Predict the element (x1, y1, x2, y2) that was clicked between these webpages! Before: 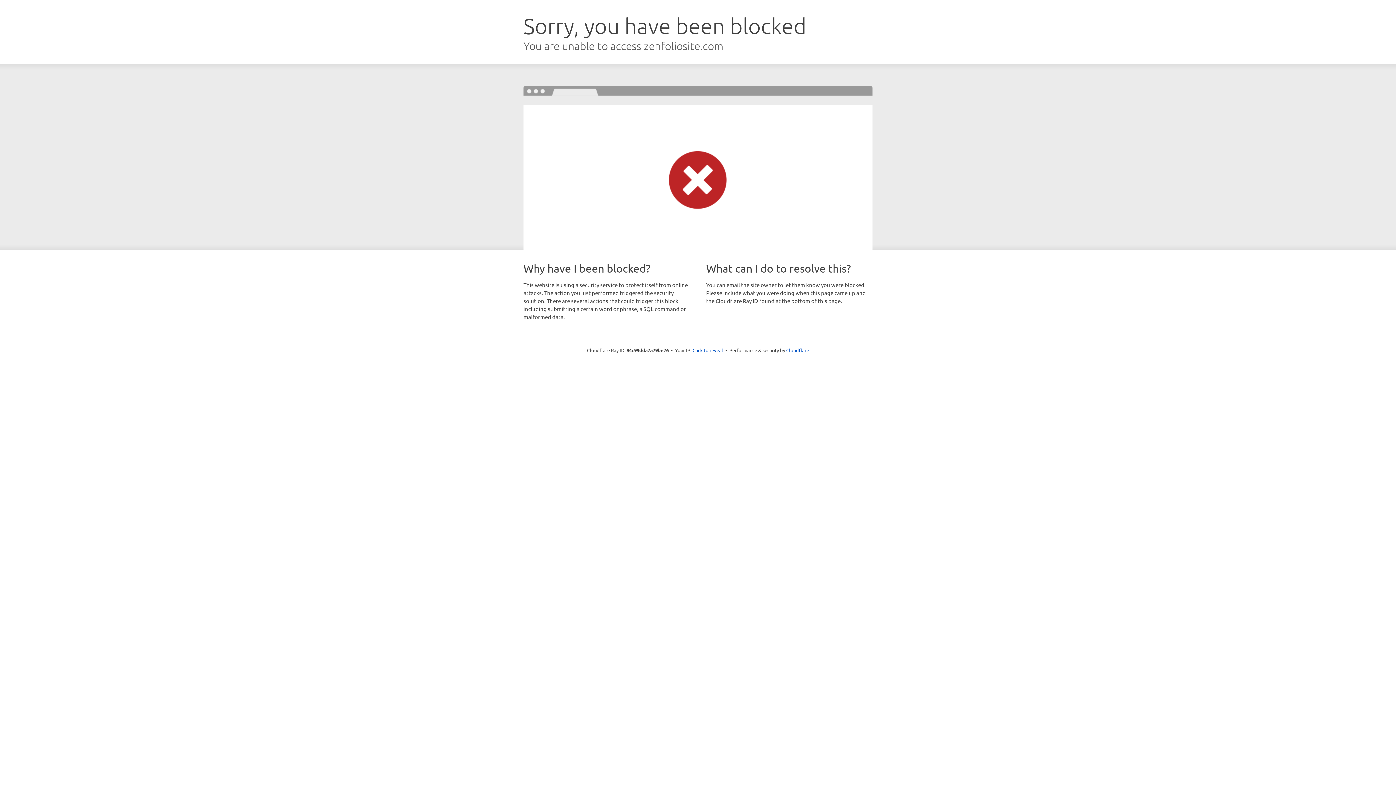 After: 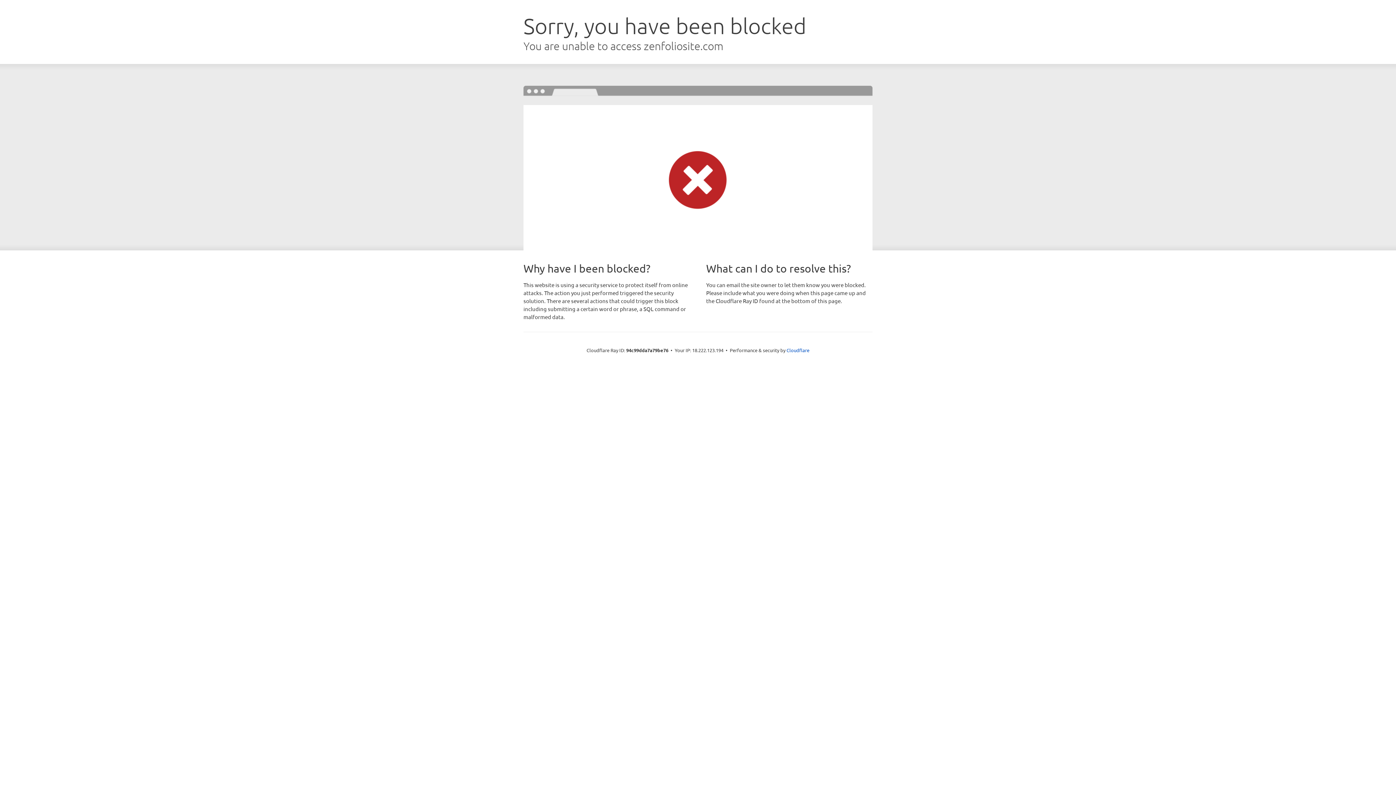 Action: label: Click to reveal bbox: (692, 346, 723, 353)